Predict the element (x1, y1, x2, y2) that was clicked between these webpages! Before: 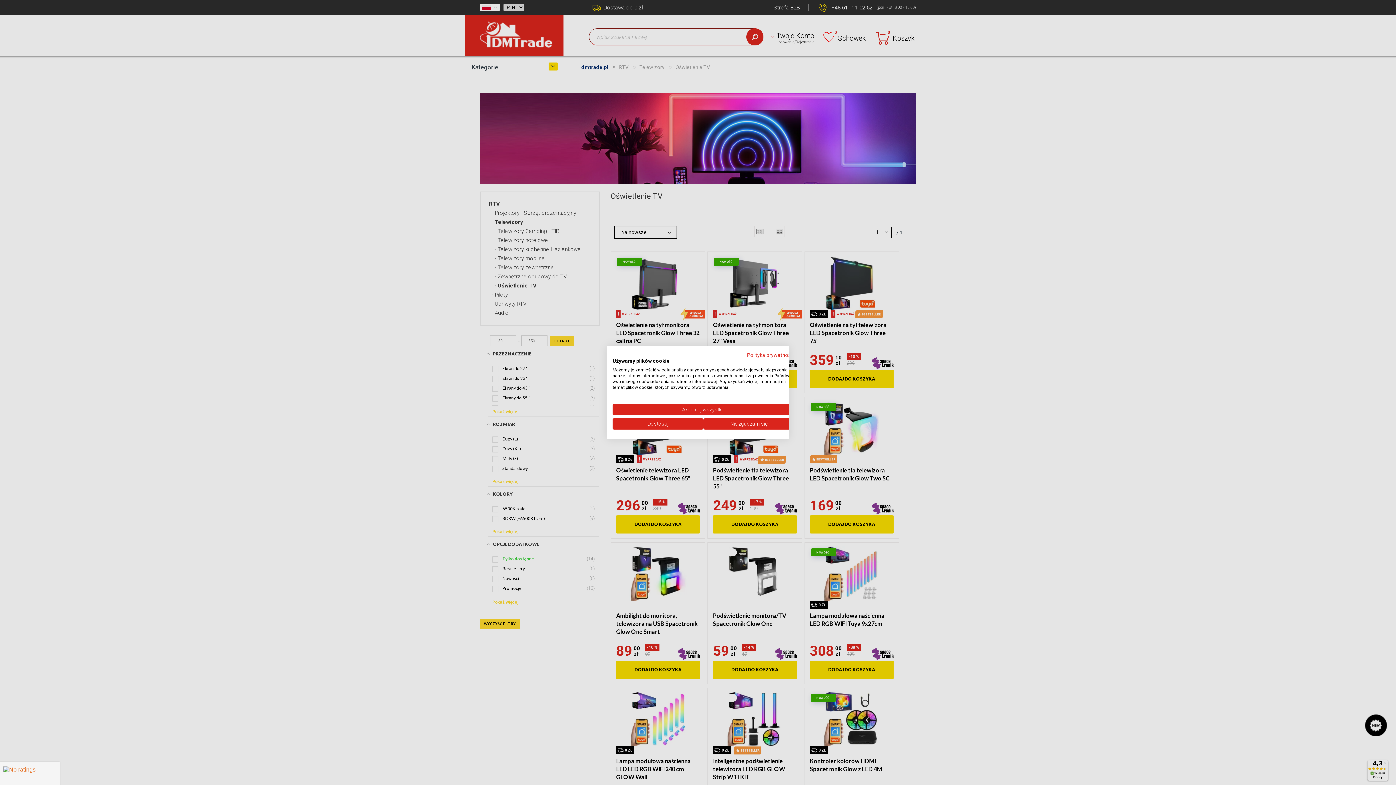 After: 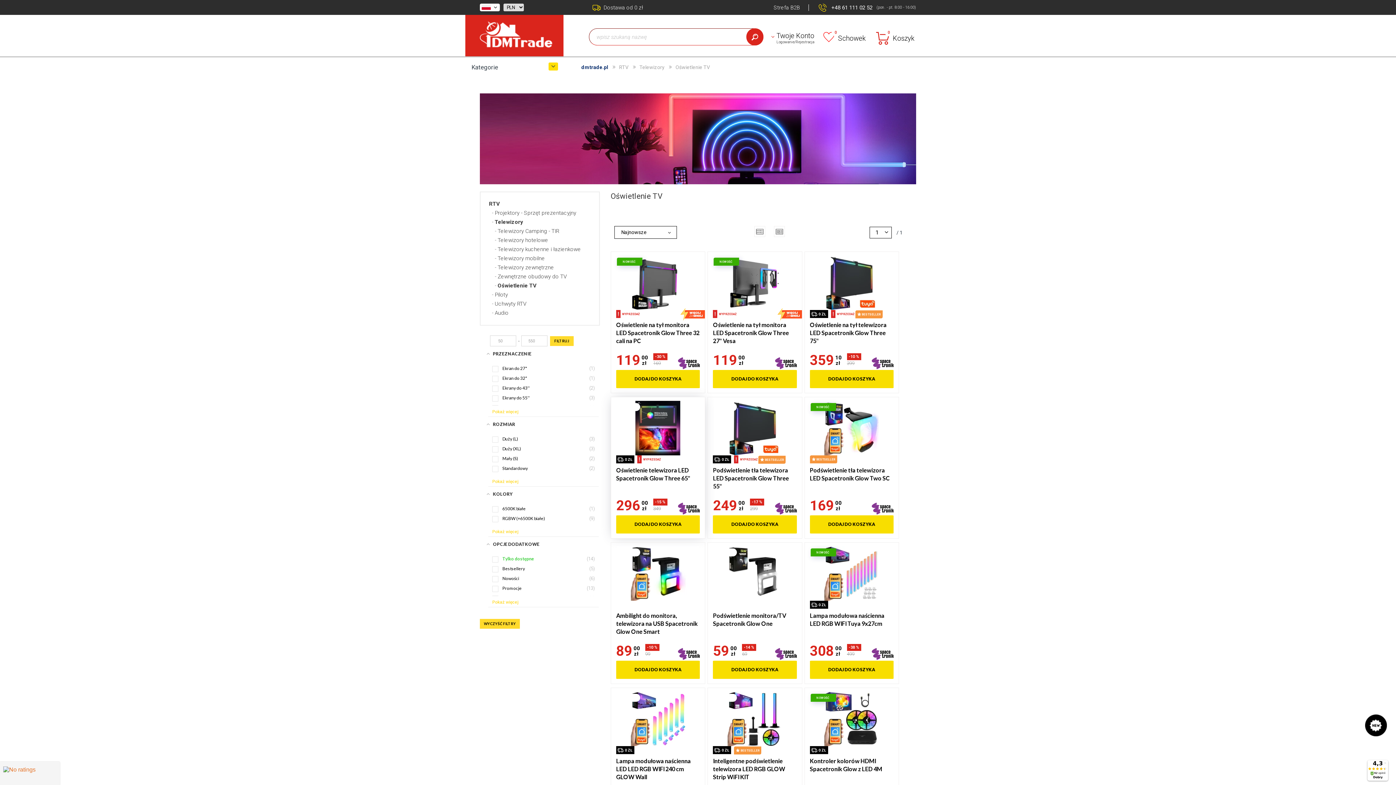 Action: bbox: (612, 404, 794, 415) label: Zaakceptuj wszystkie cookies